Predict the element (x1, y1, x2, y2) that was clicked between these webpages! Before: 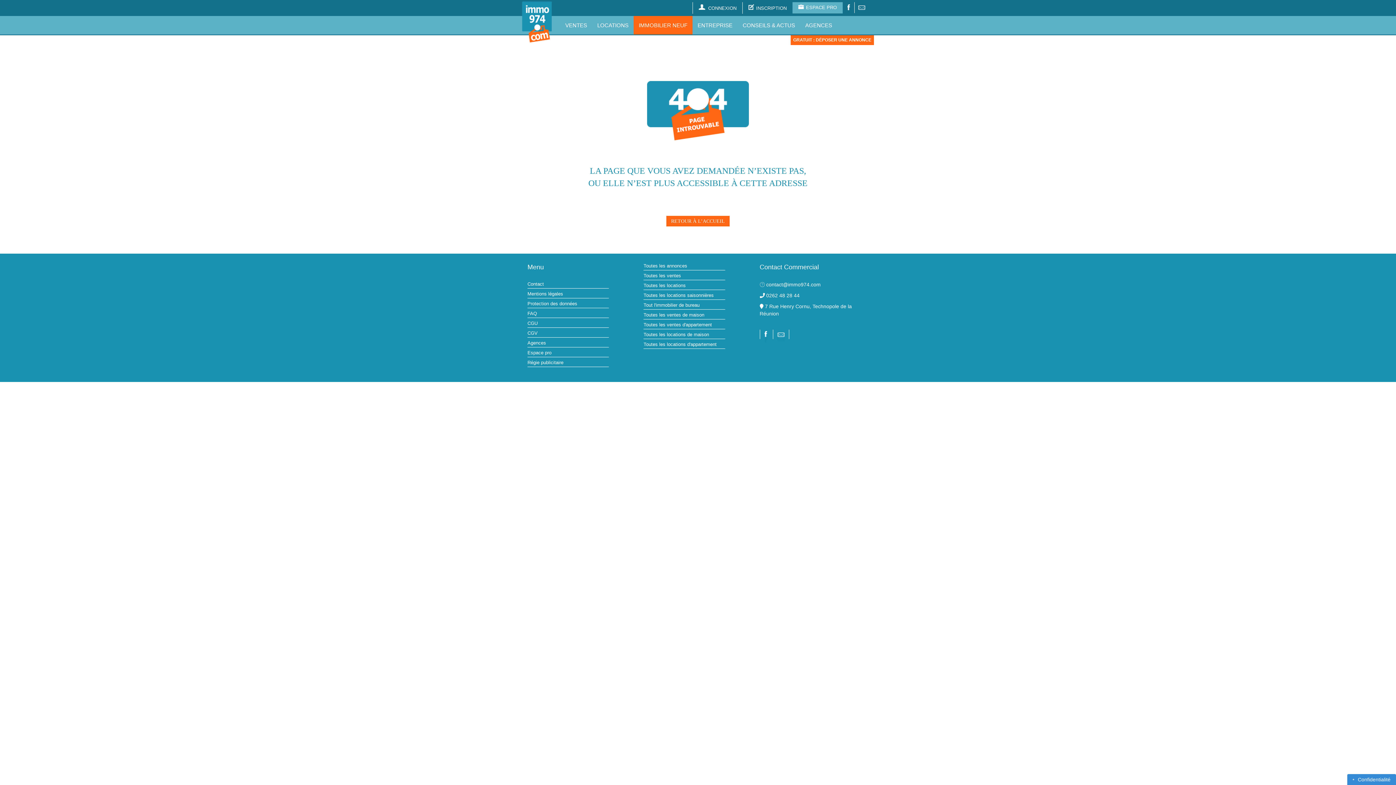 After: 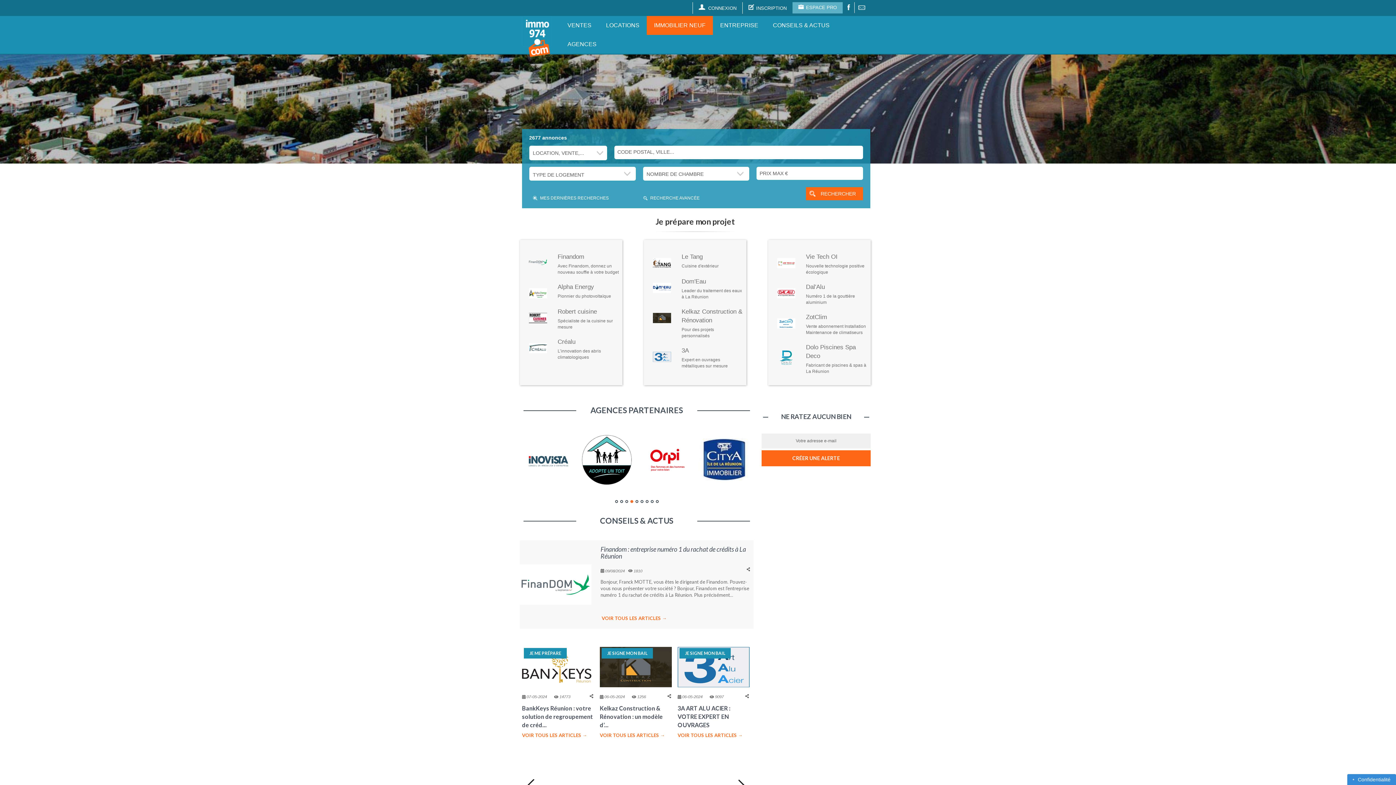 Action: bbox: (666, 216, 729, 226) label: RETOUR À L’ACCUEIL